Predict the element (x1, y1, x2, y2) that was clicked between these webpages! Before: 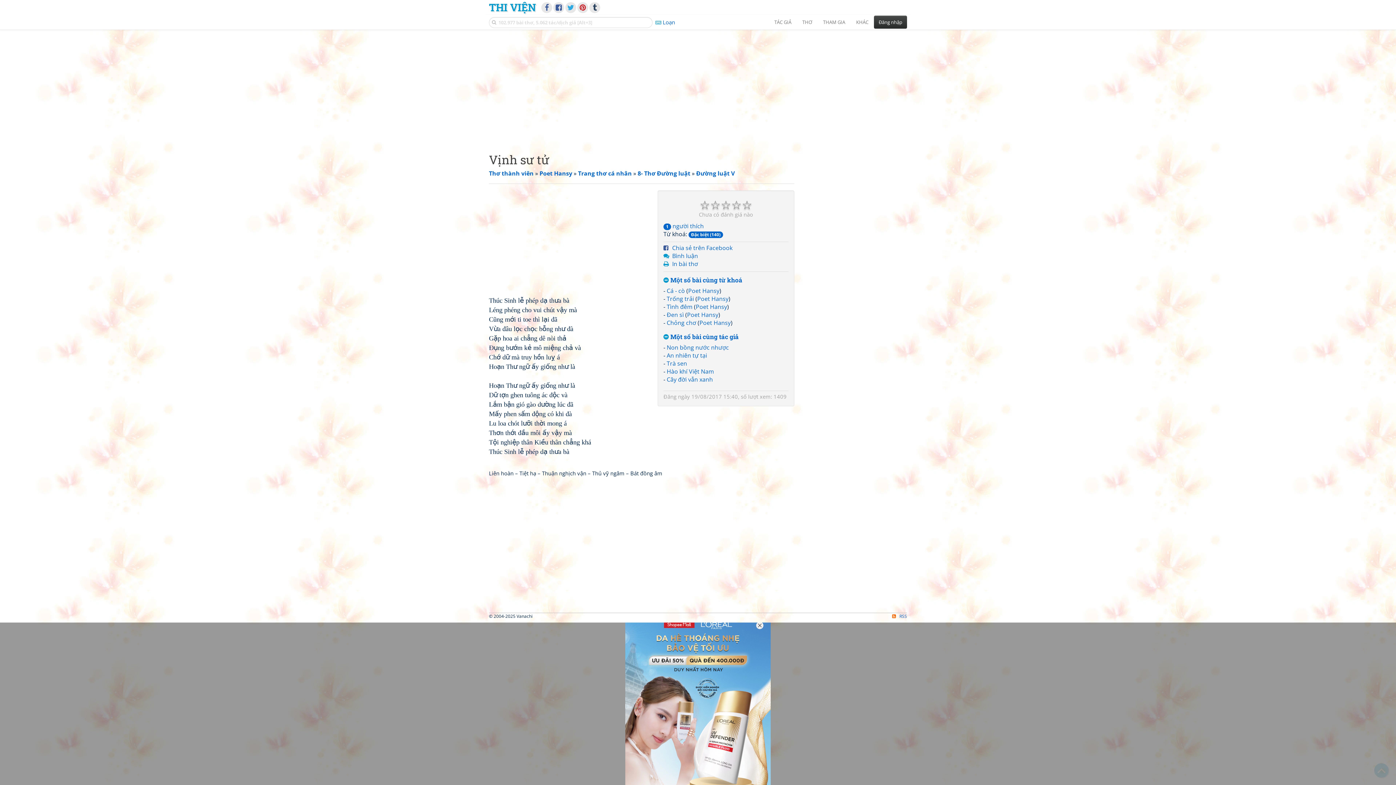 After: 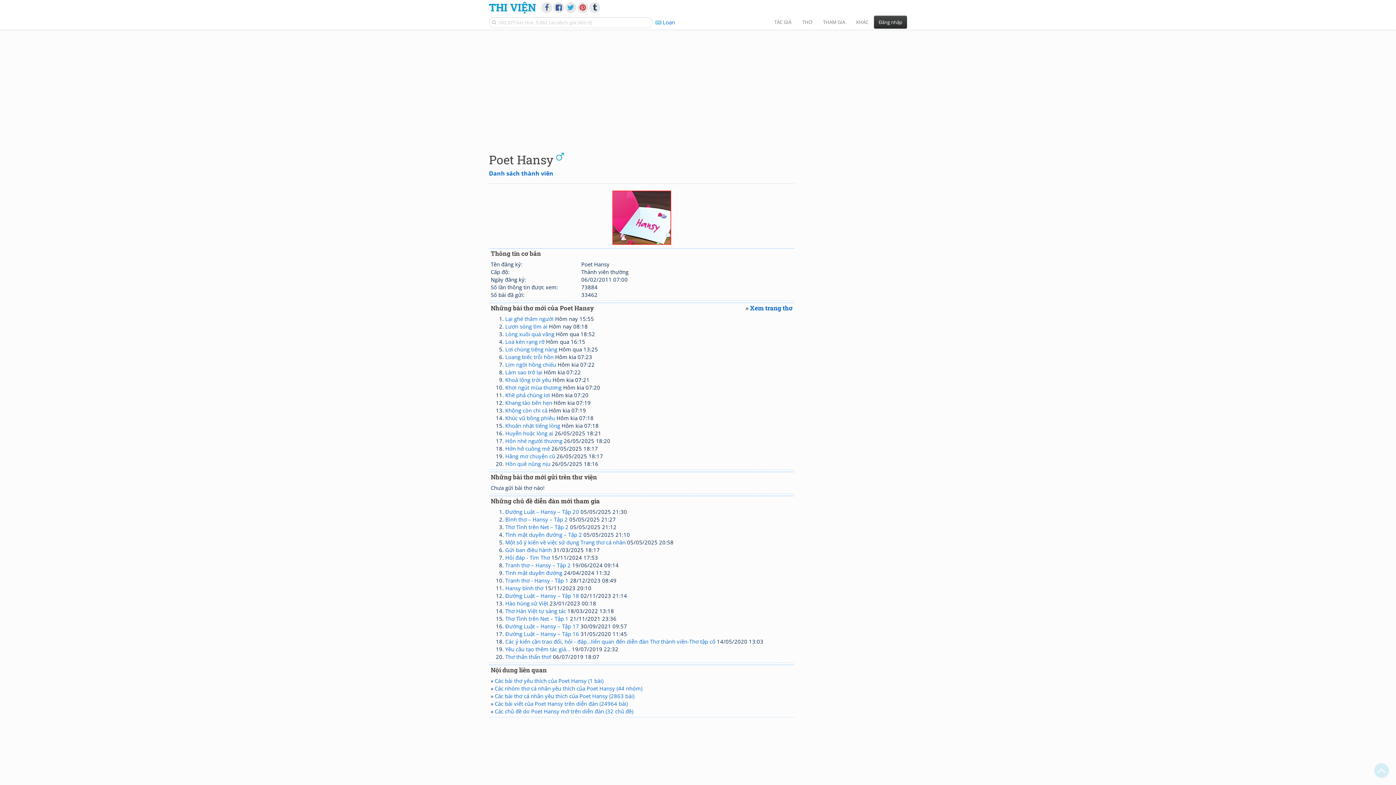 Action: label: Poet Hansy bbox: (699, 318, 730, 326)